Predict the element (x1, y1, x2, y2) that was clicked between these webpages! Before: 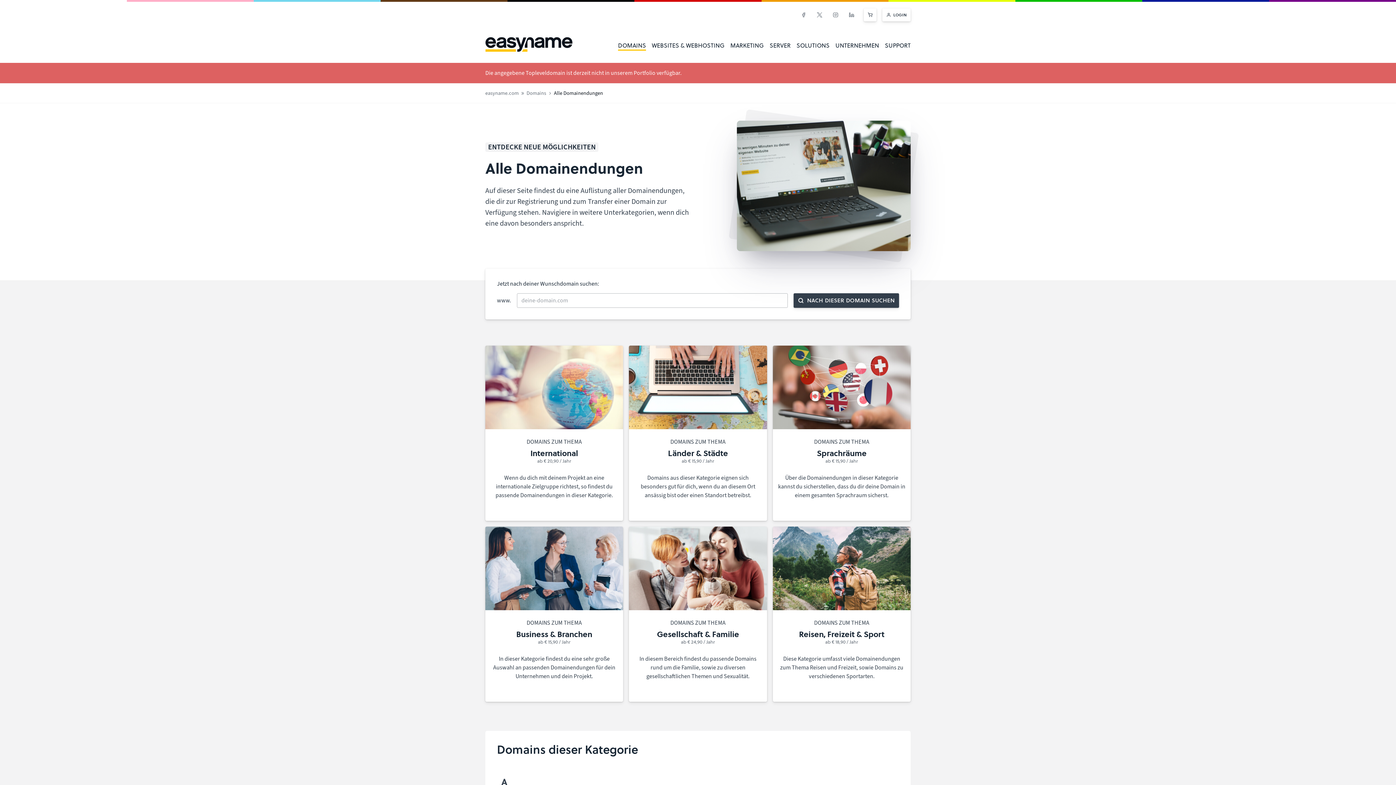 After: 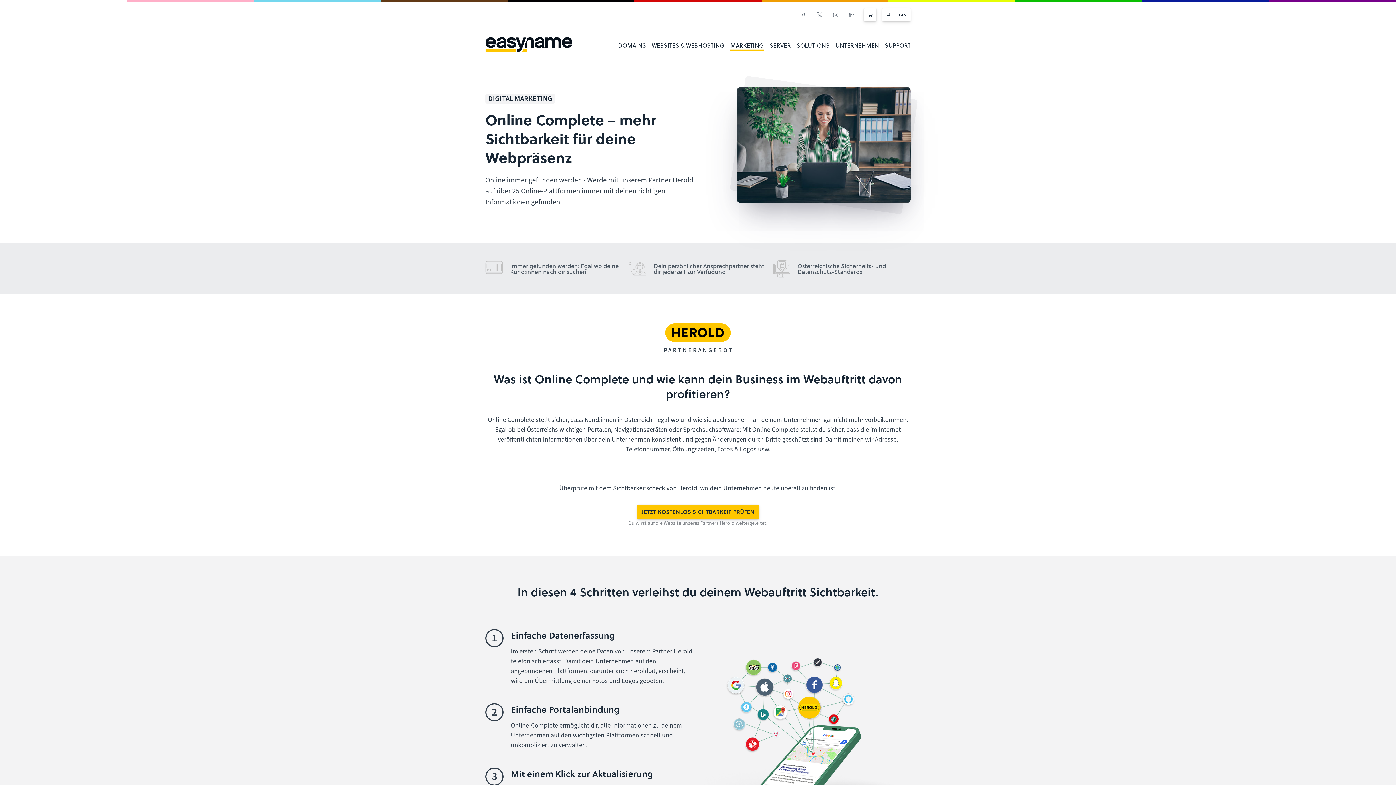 Action: label: MARKETING bbox: (730, 28, 764, 62)